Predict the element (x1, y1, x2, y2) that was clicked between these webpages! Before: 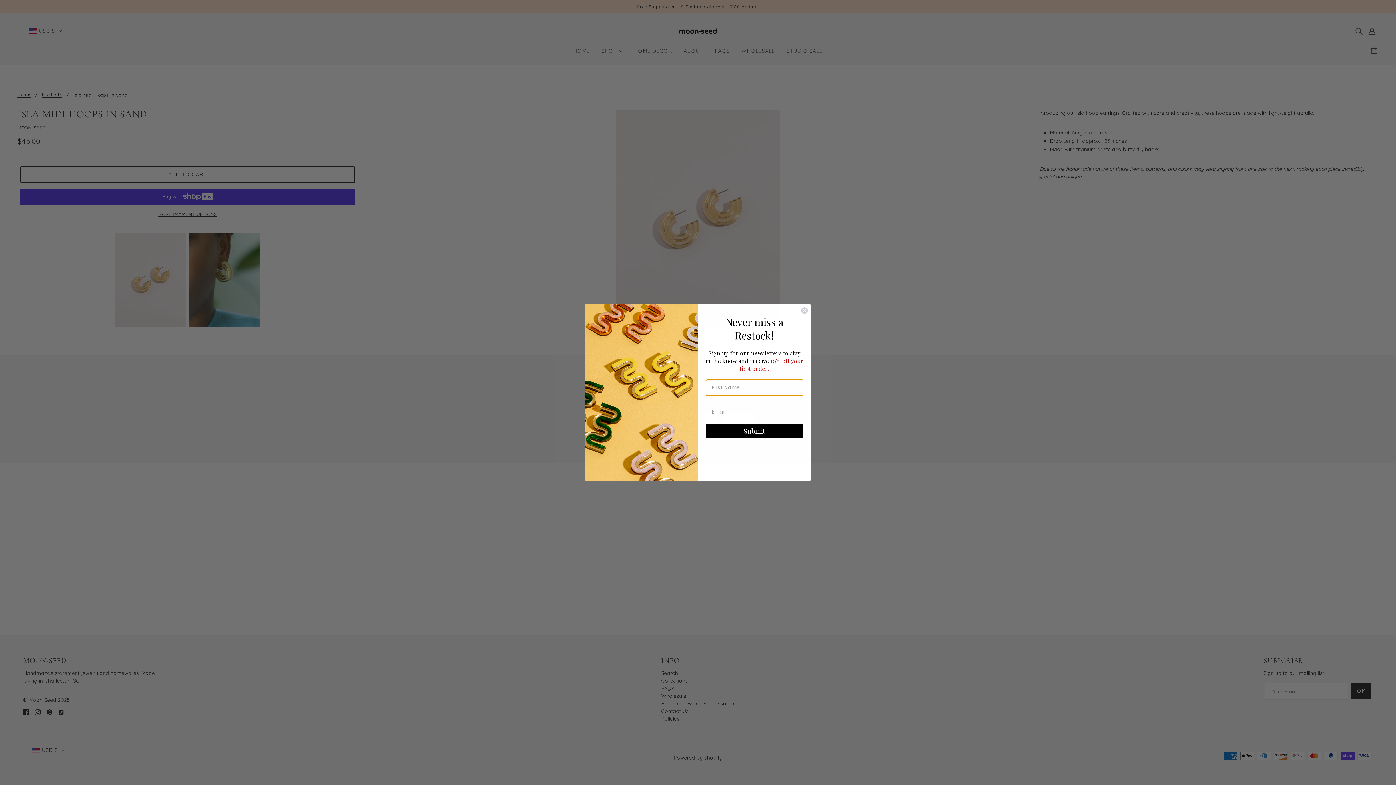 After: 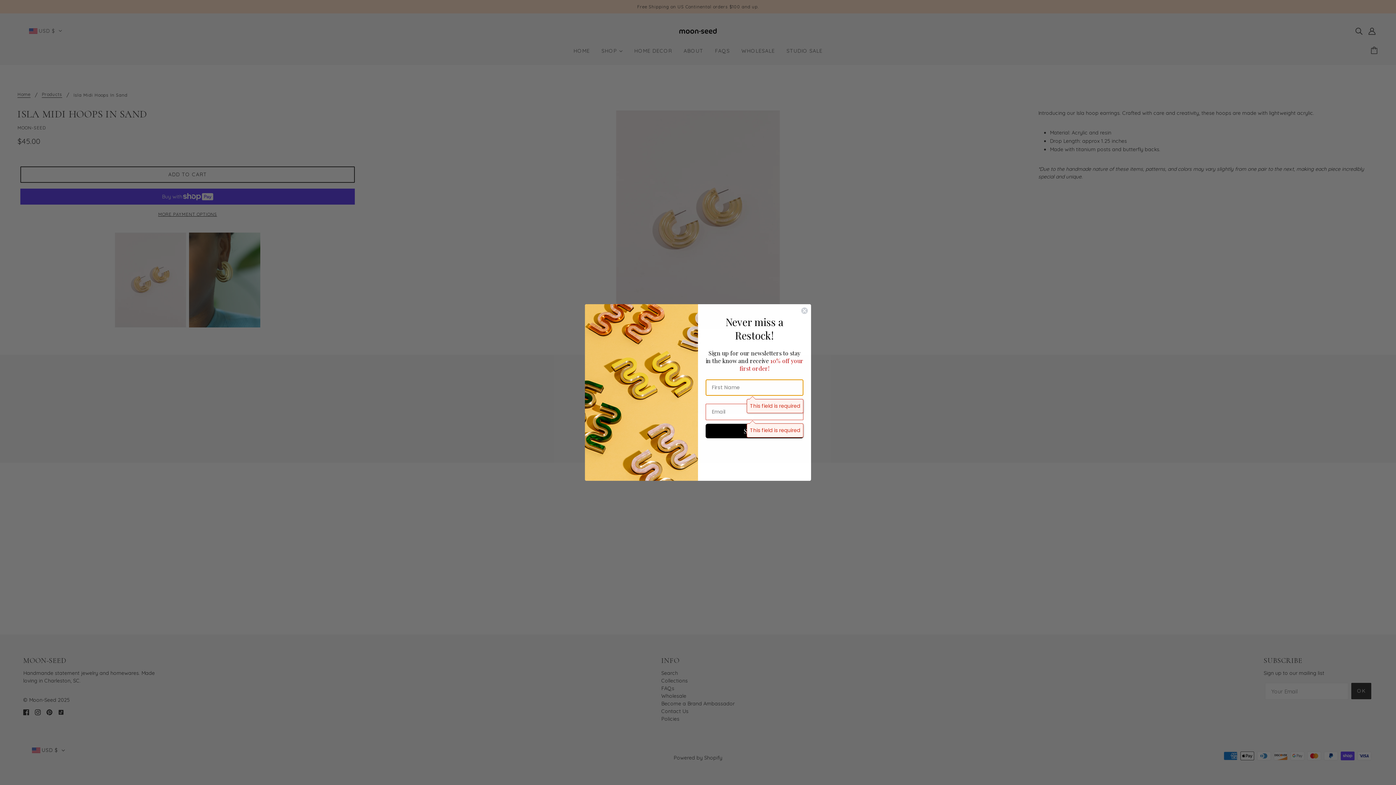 Action: bbox: (705, 424, 803, 438) label: Submit